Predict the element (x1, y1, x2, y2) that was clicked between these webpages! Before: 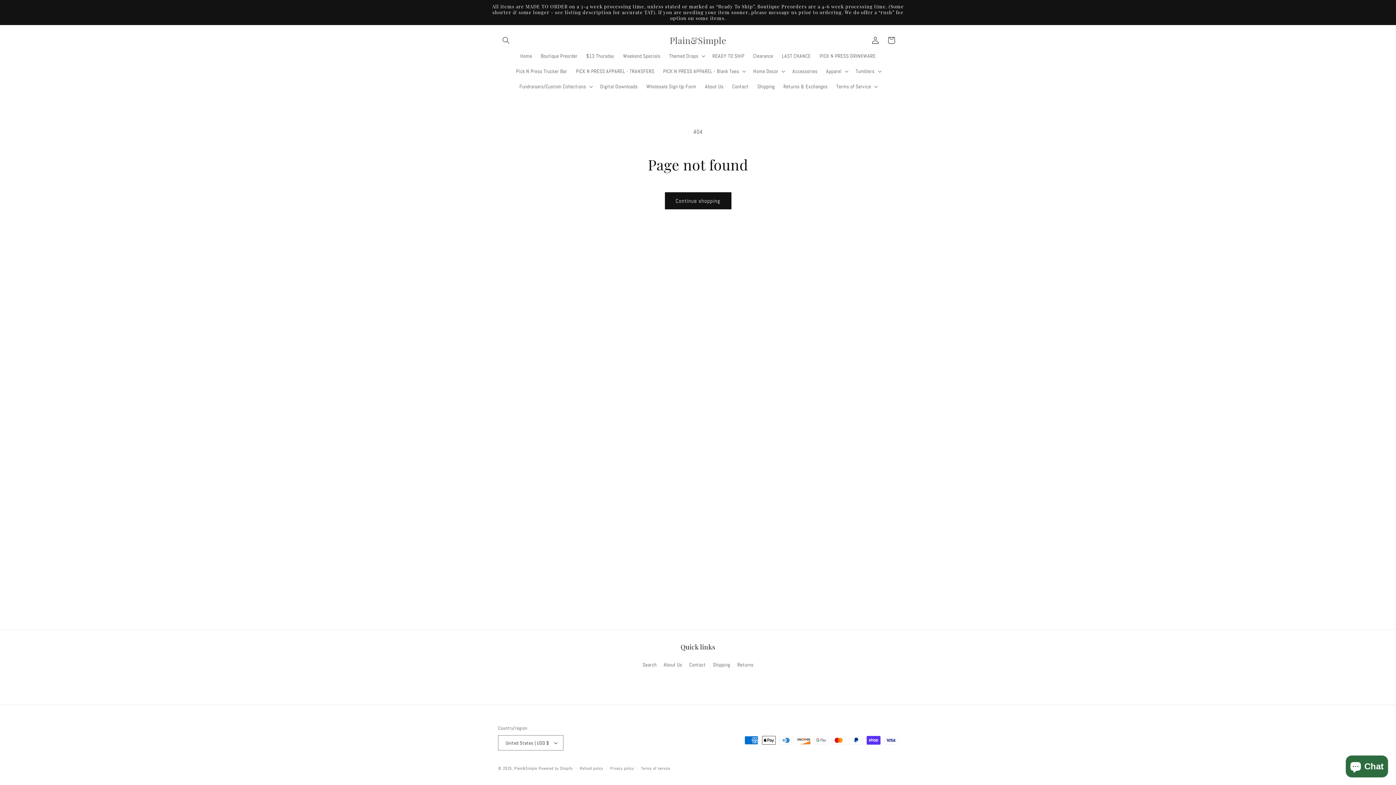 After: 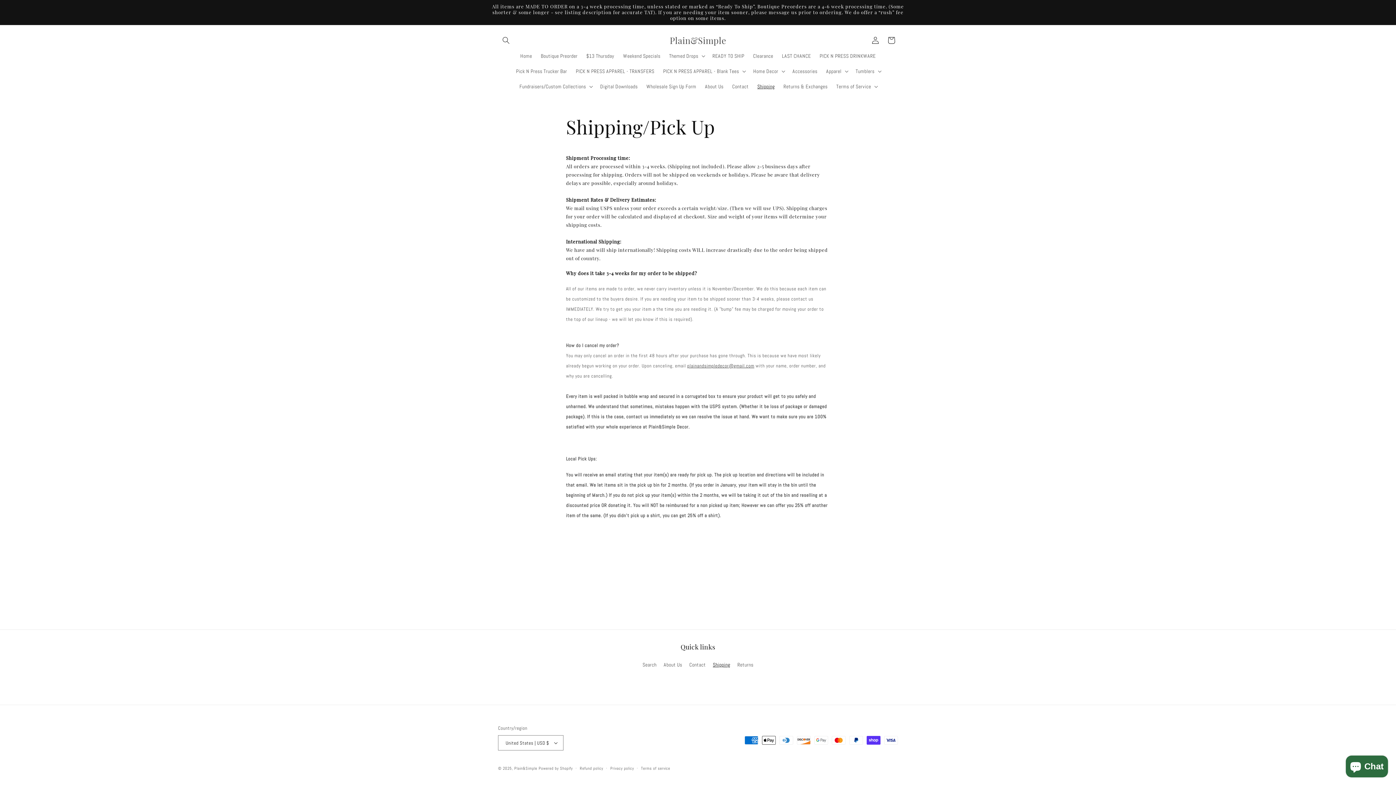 Action: label: Shipping bbox: (713, 658, 730, 671)